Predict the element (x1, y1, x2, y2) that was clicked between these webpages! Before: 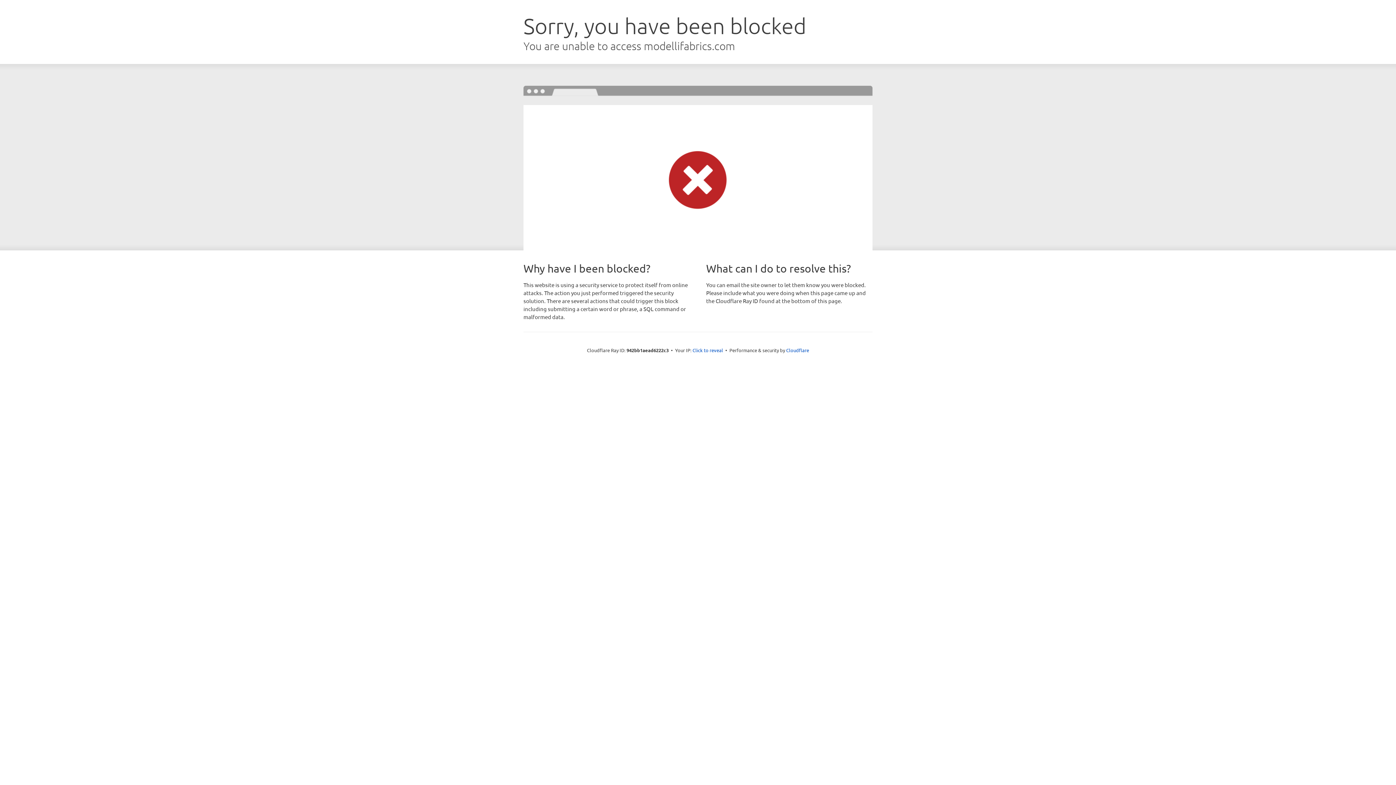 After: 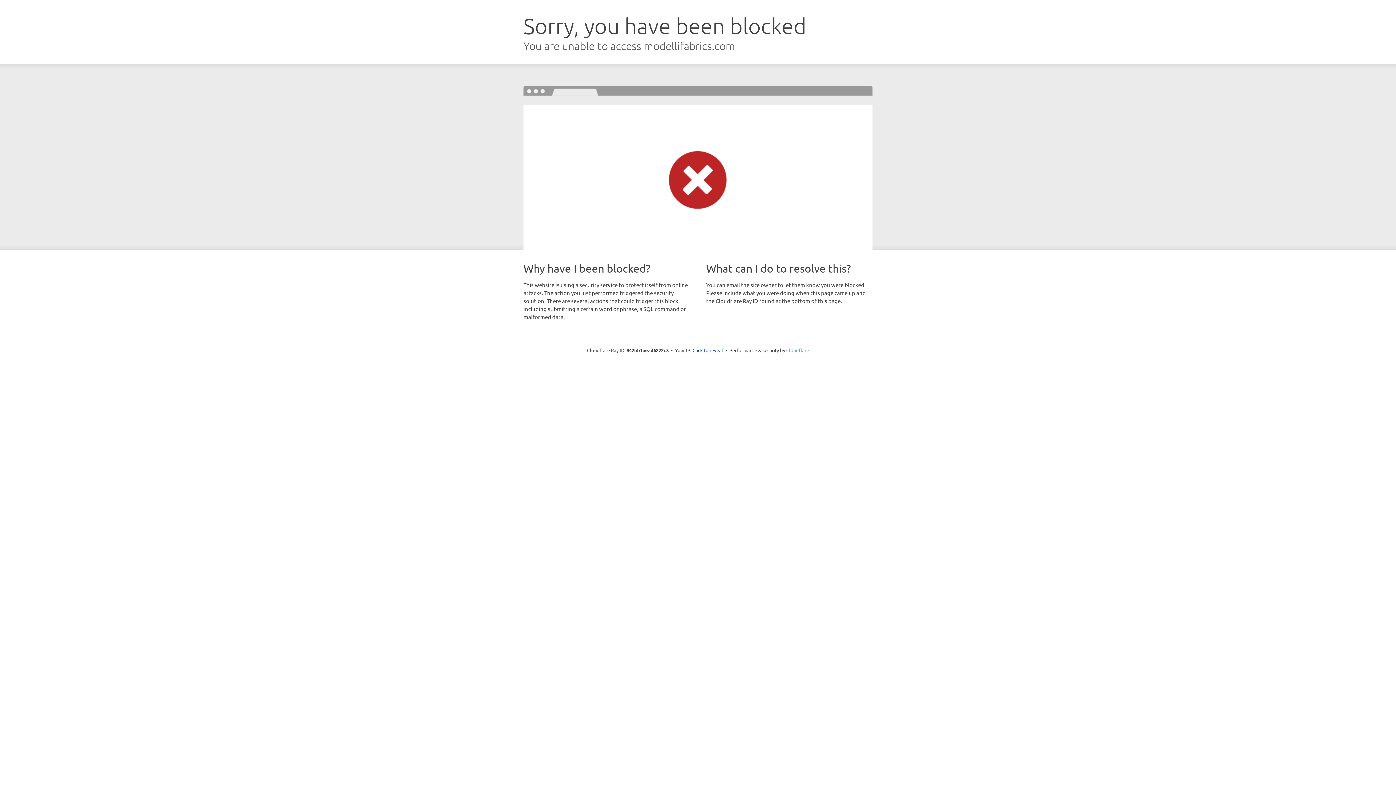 Action: bbox: (786, 347, 809, 353) label: Cloudflare